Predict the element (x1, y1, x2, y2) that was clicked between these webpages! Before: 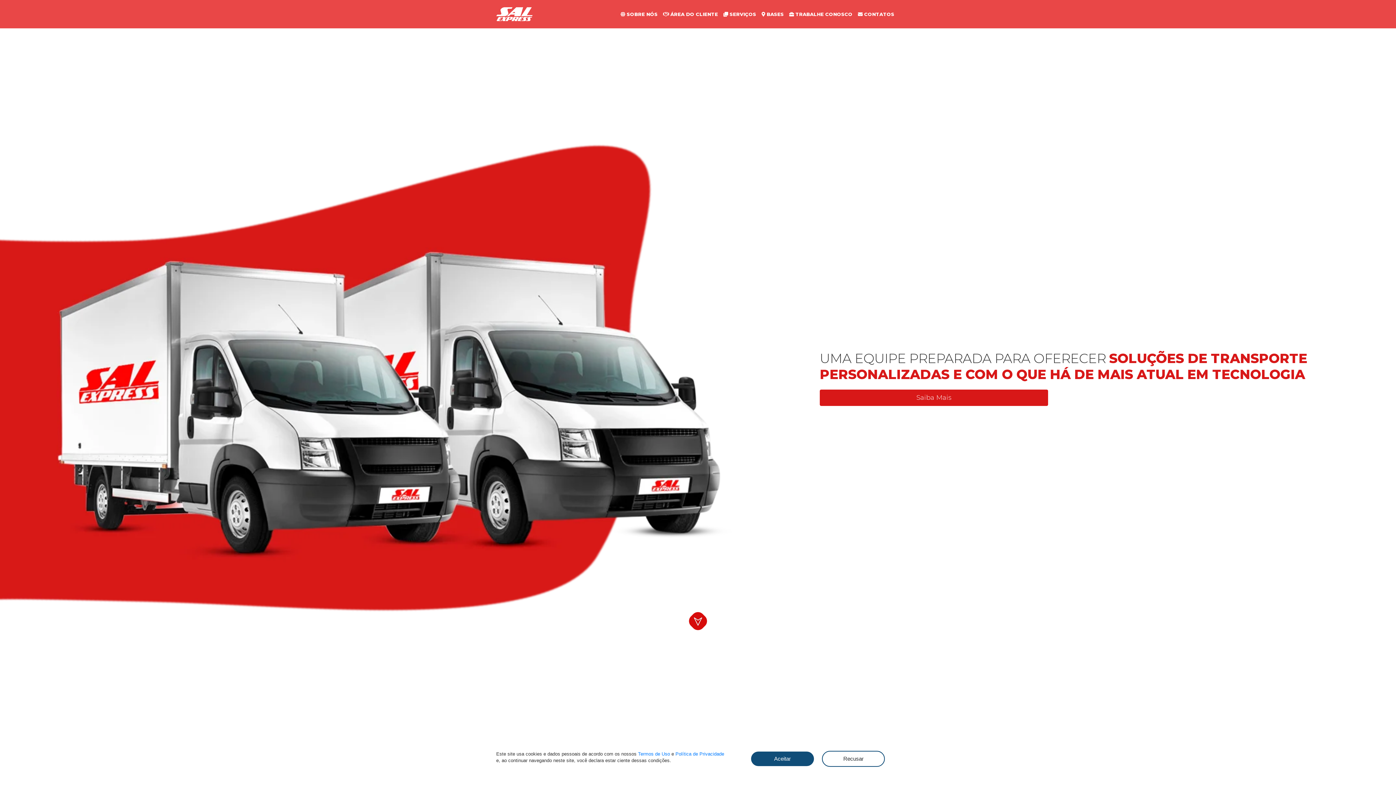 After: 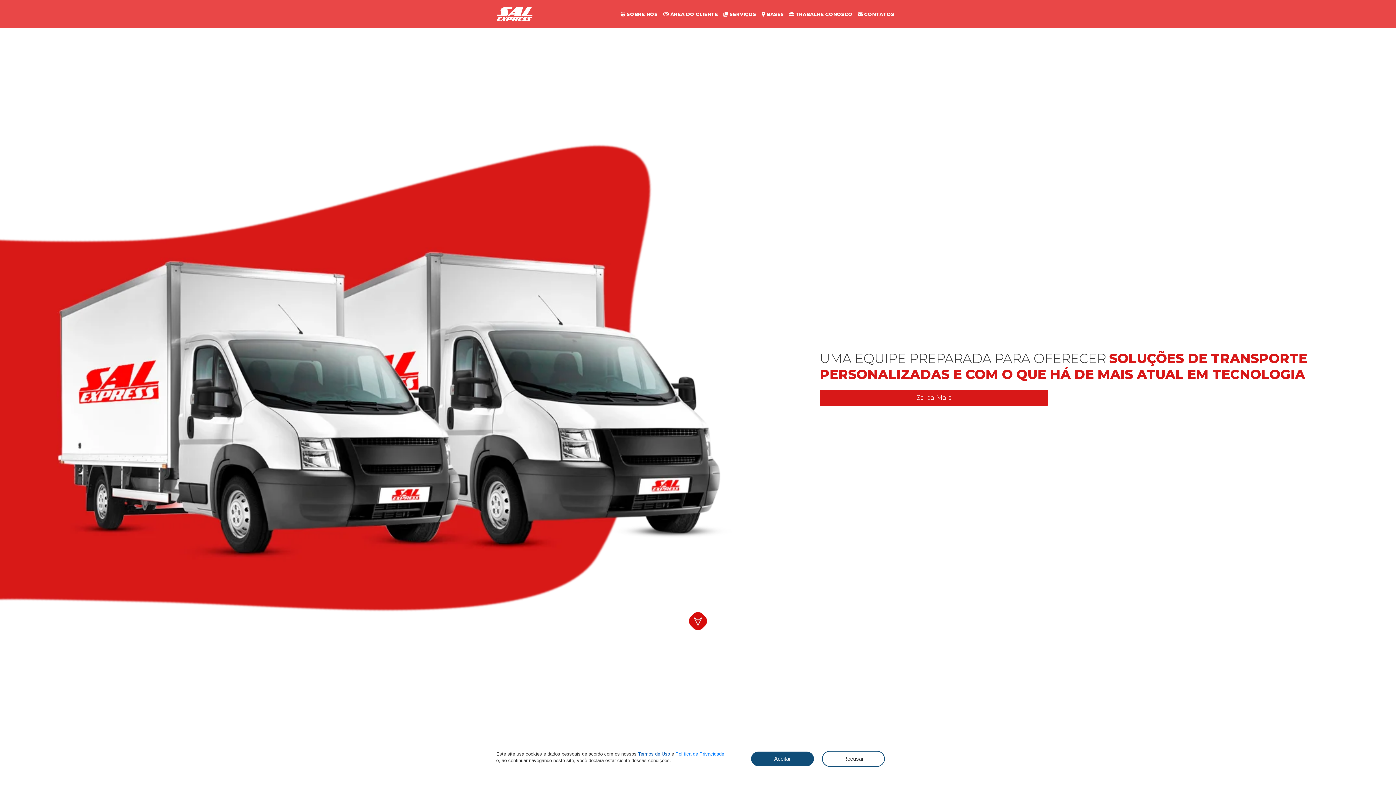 Action: bbox: (638, 751, 670, 757) label: Termos de Uso